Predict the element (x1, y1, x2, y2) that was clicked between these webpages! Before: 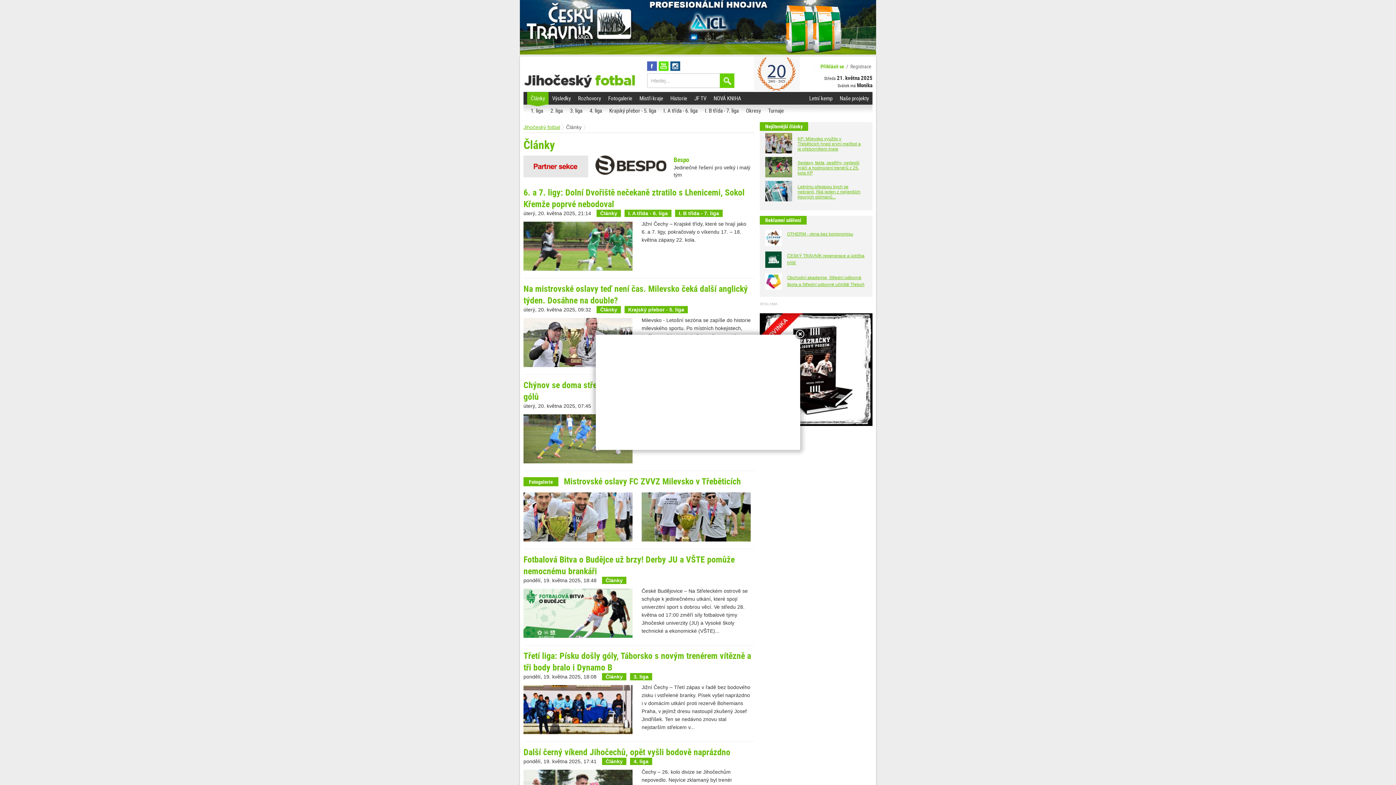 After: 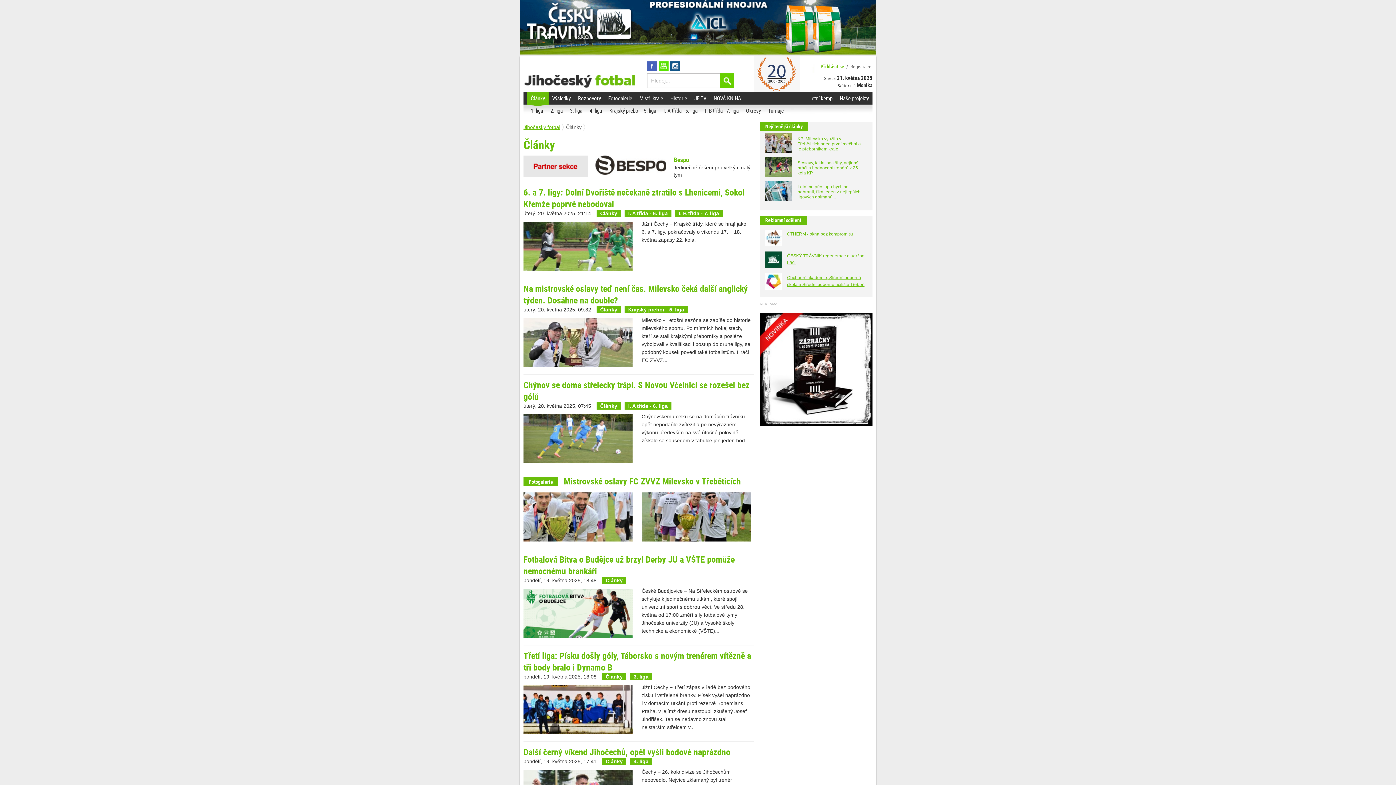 Action: bbox: (794, 329, 805, 340)